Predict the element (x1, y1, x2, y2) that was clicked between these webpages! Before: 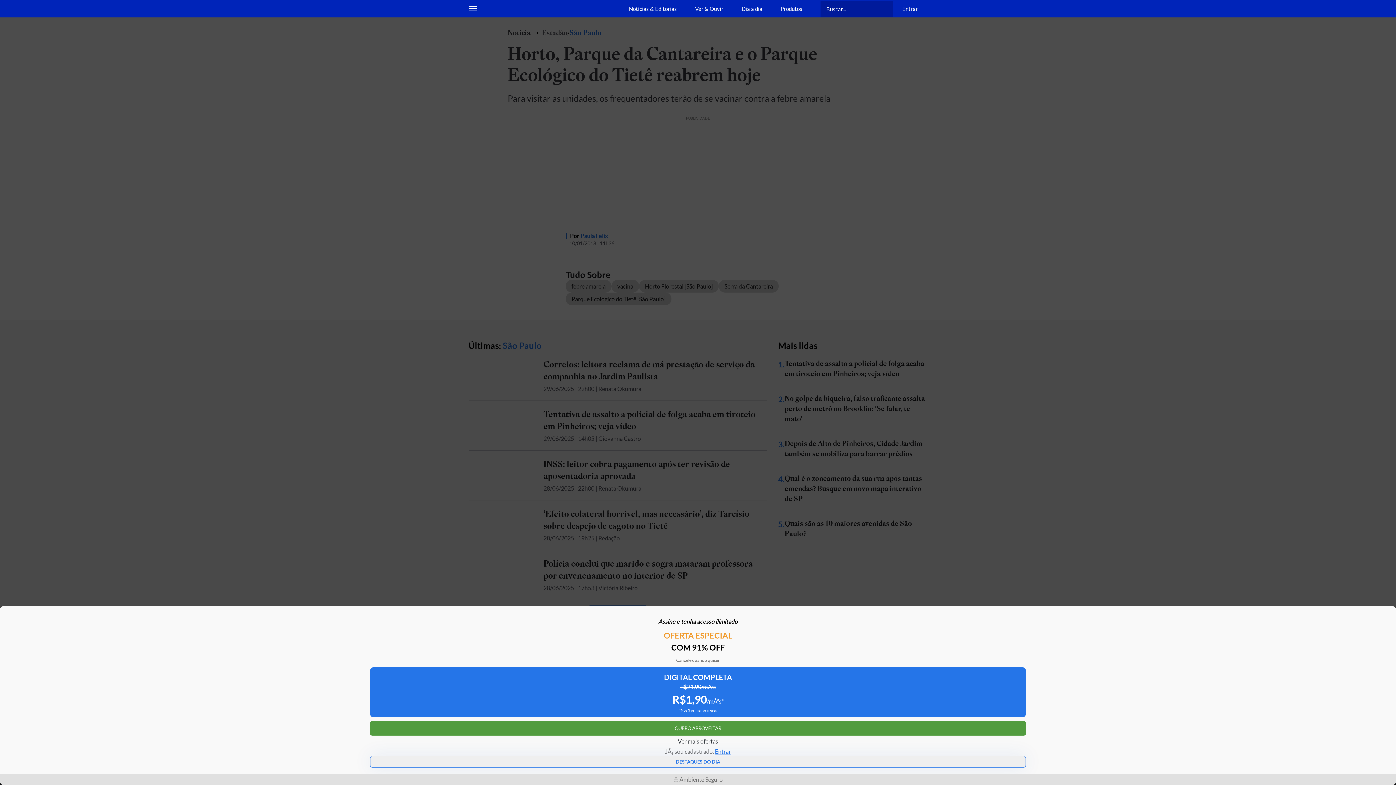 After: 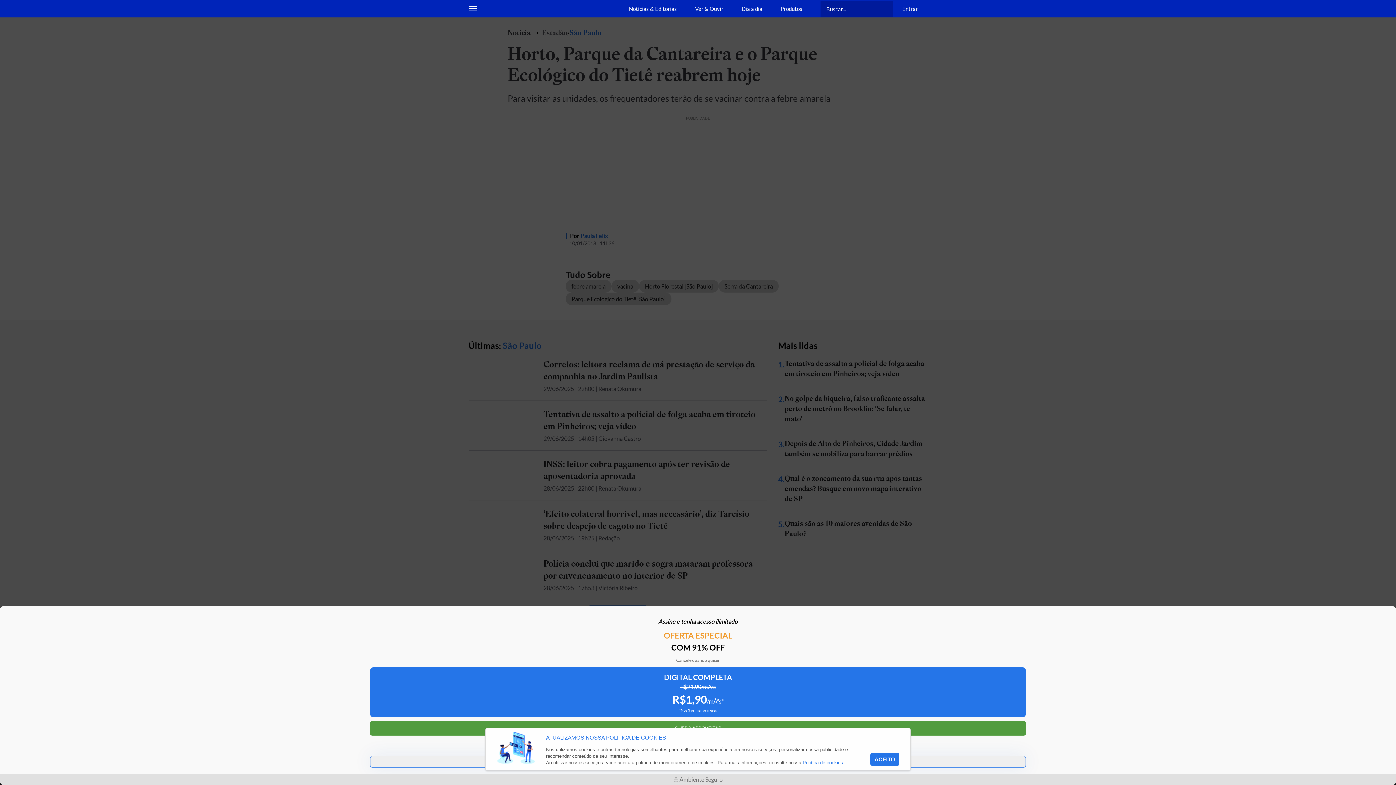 Action: bbox: (880, 5, 887, 12)